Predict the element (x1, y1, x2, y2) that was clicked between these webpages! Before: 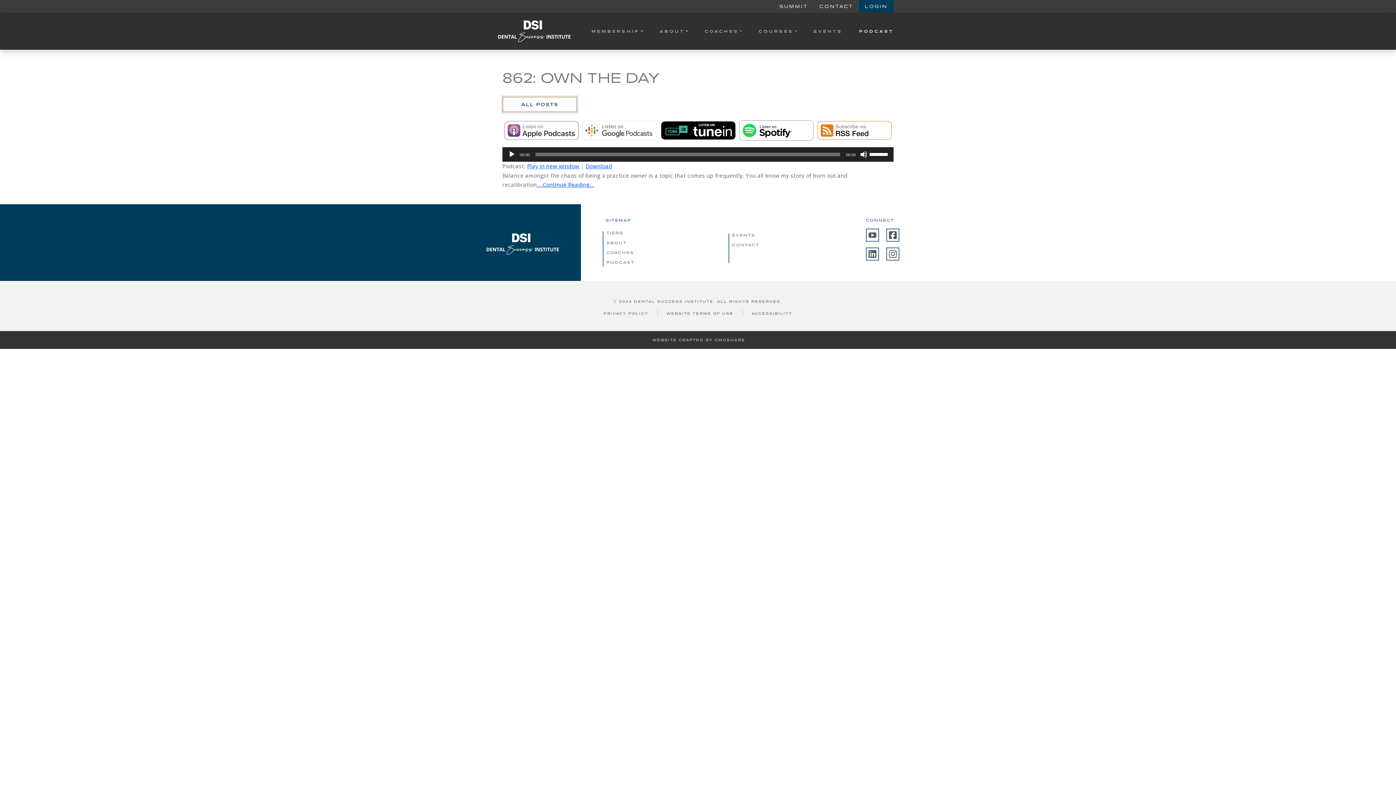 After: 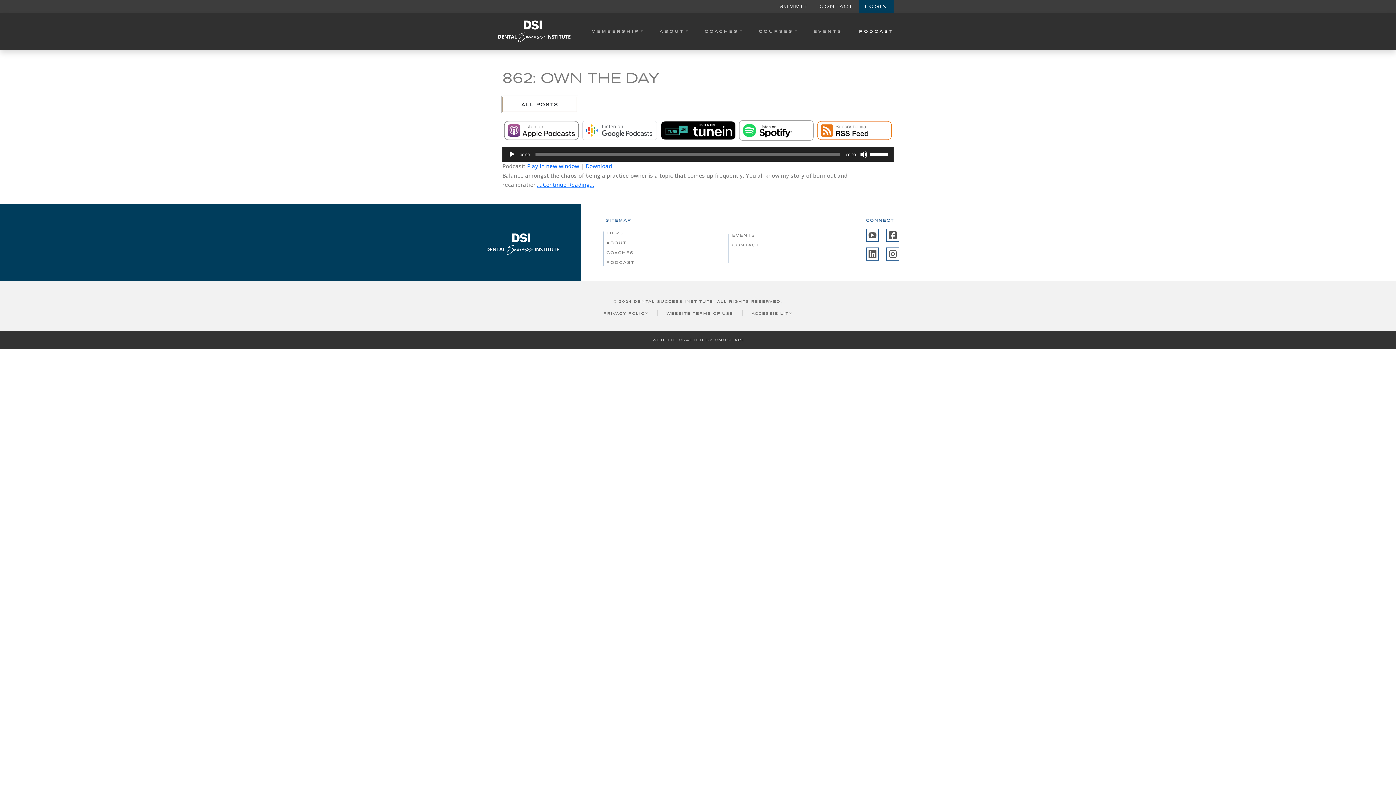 Action: label: CONTACT bbox: (813, 0, 859, 12)